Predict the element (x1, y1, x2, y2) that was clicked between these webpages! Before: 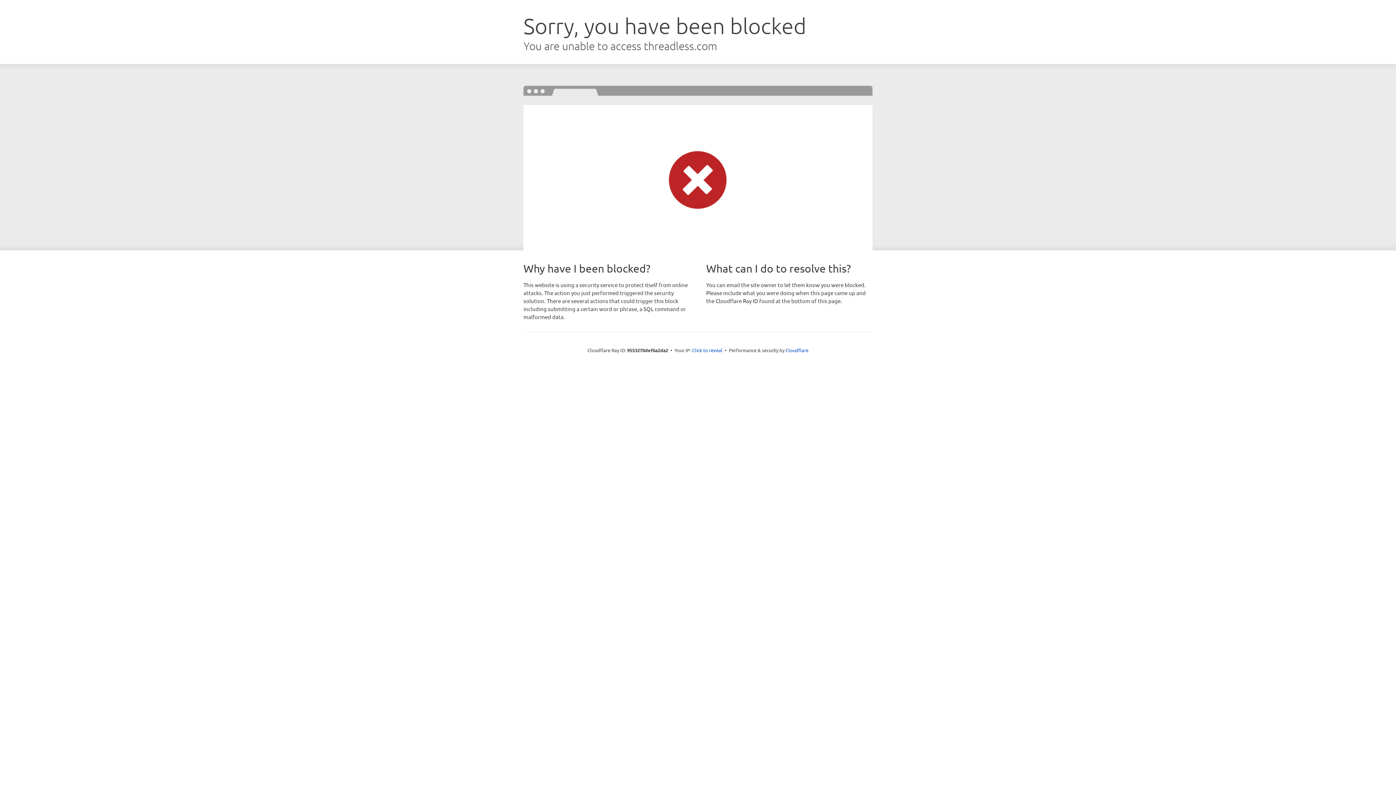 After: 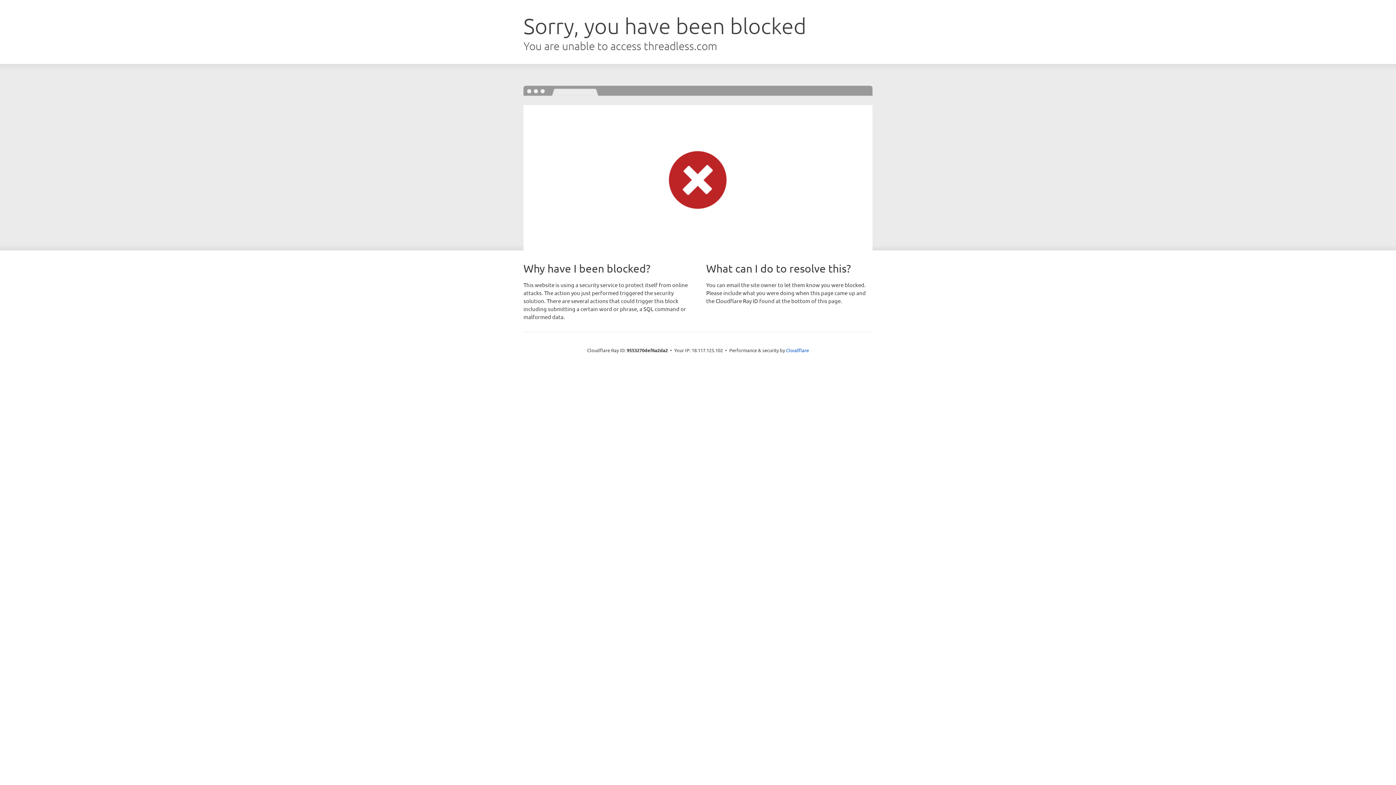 Action: bbox: (692, 346, 722, 353) label: Click to reveal